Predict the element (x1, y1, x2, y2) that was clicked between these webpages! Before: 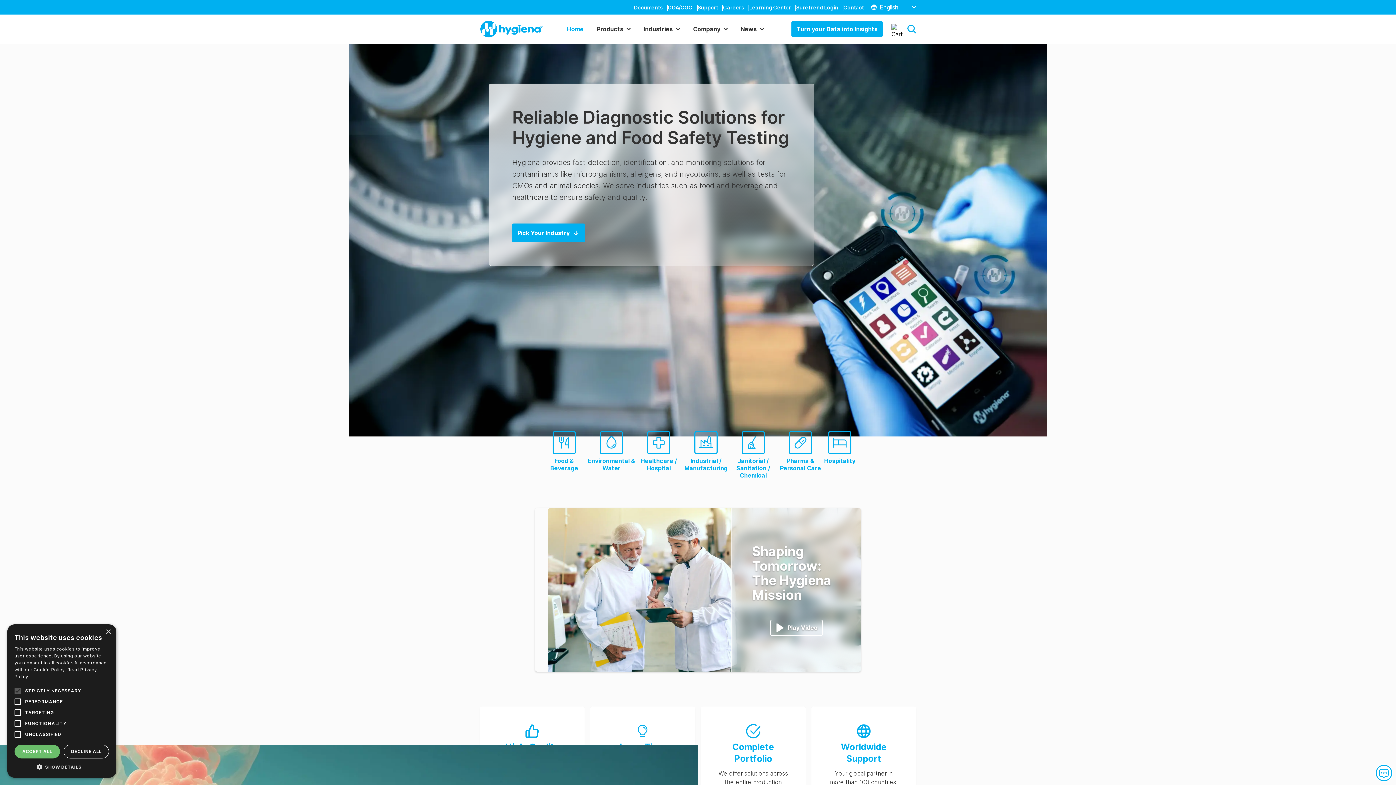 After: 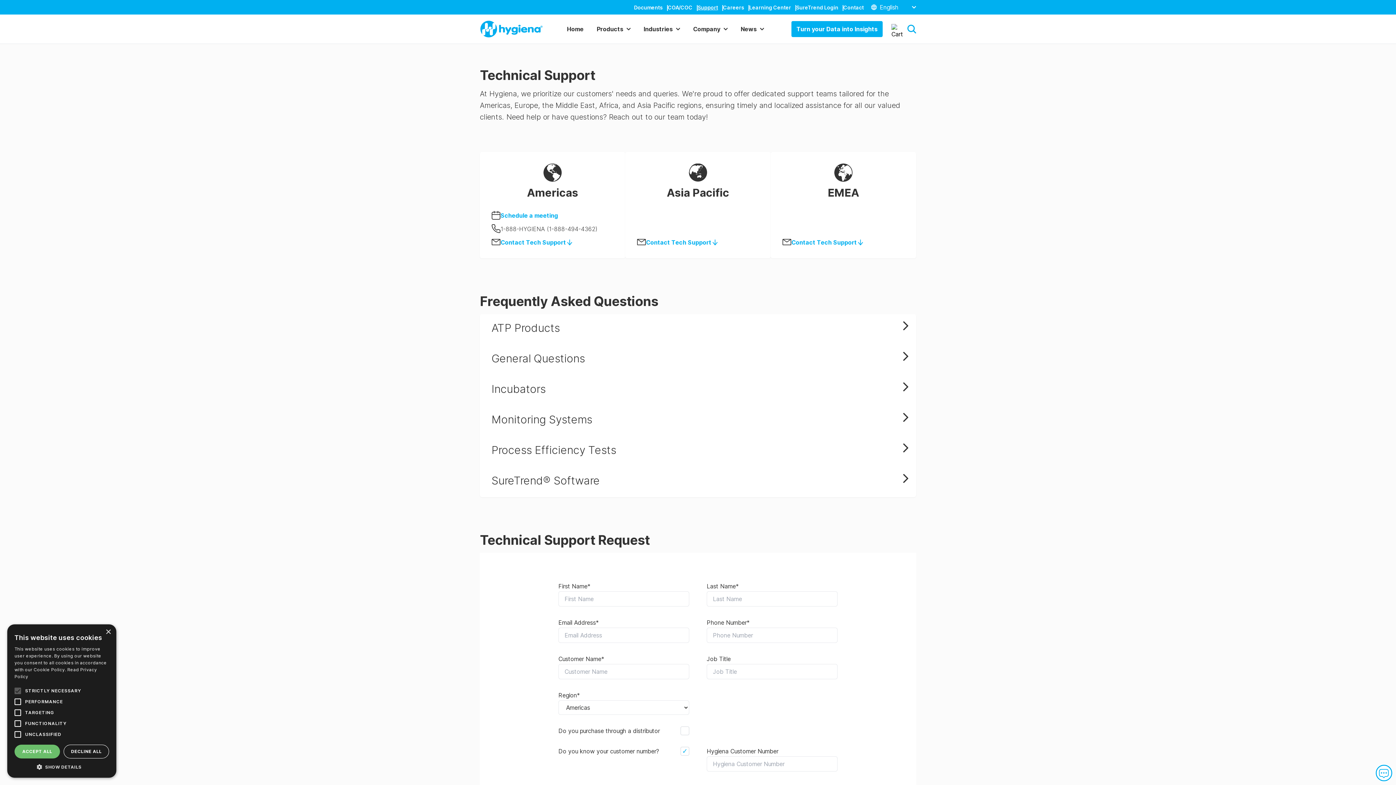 Action: label: Support bbox: (697, 4, 723, 10)